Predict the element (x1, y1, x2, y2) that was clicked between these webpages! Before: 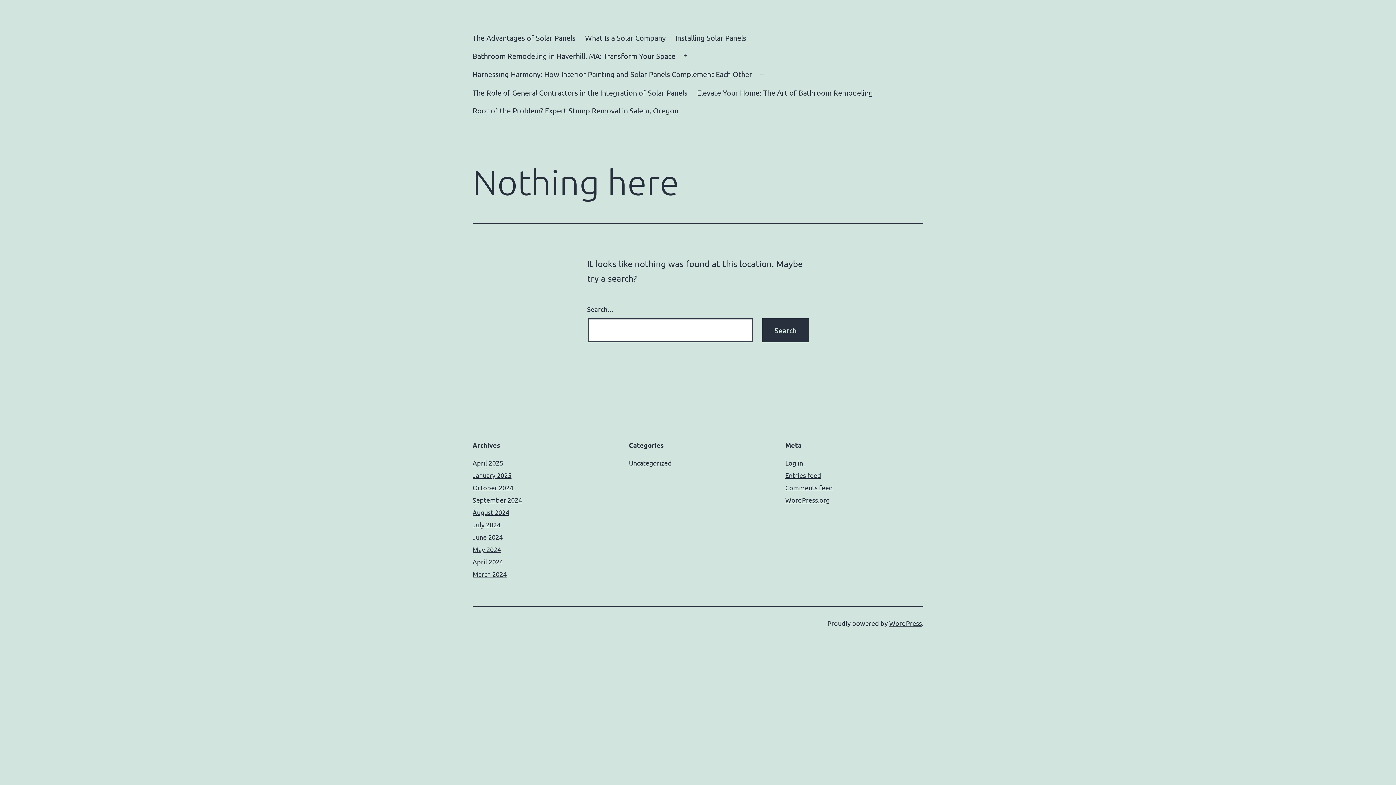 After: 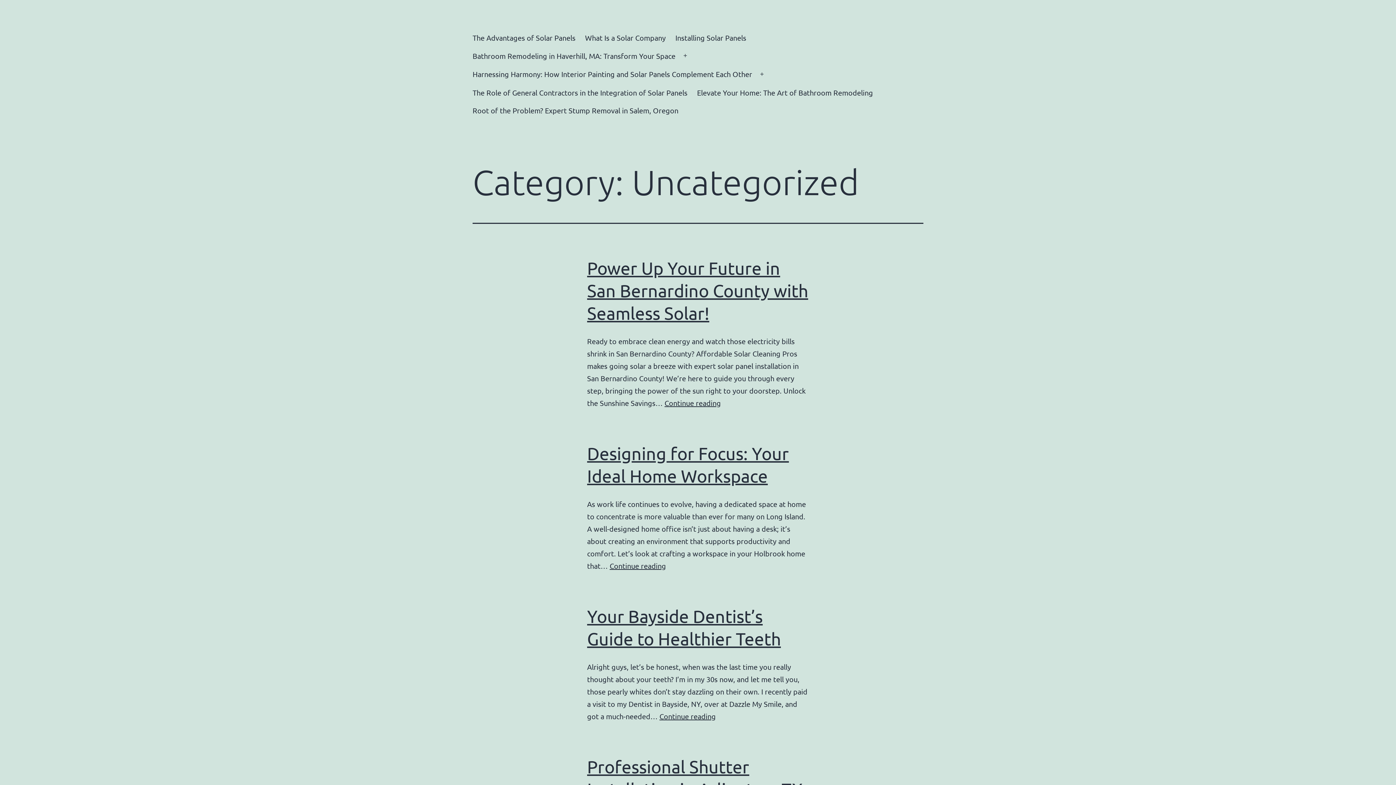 Action: bbox: (629, 459, 672, 466) label: Uncategorized